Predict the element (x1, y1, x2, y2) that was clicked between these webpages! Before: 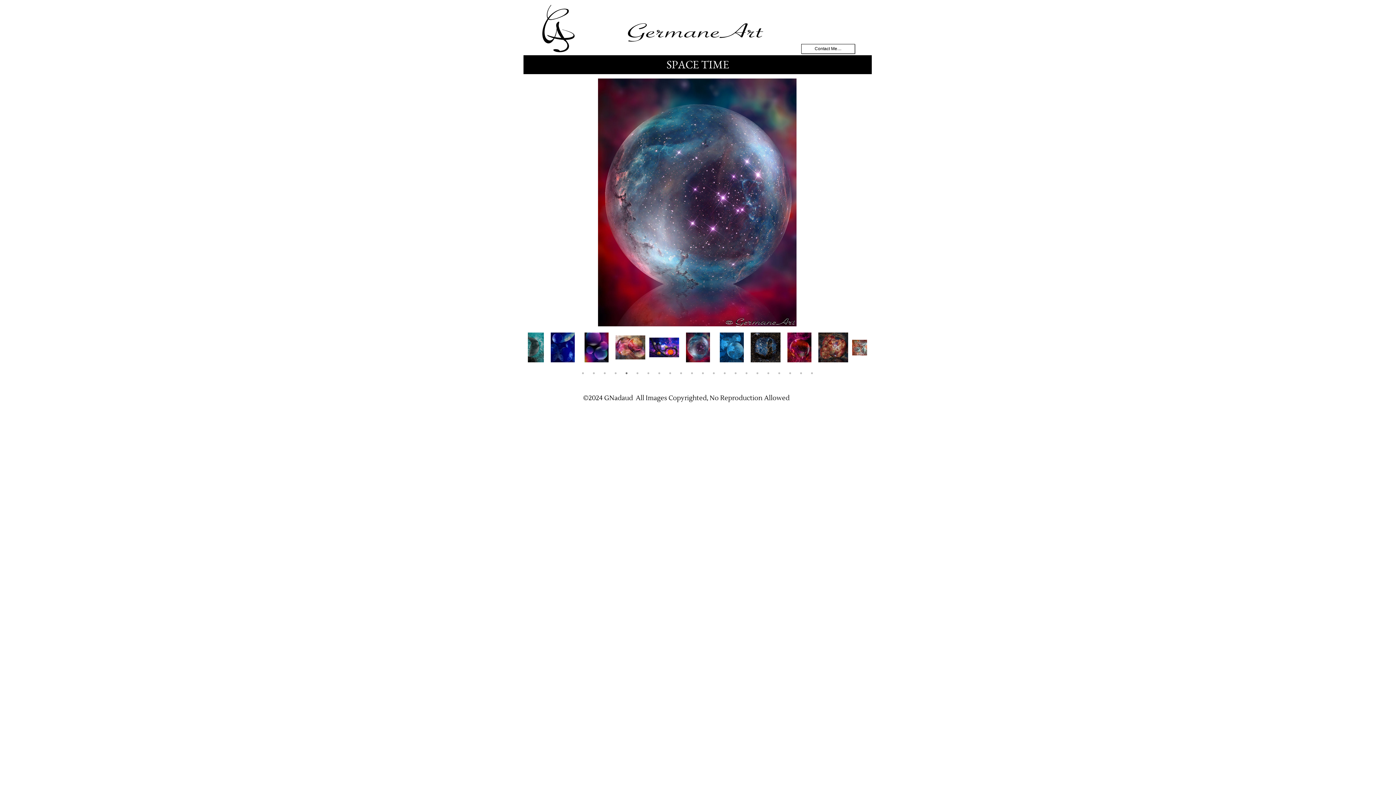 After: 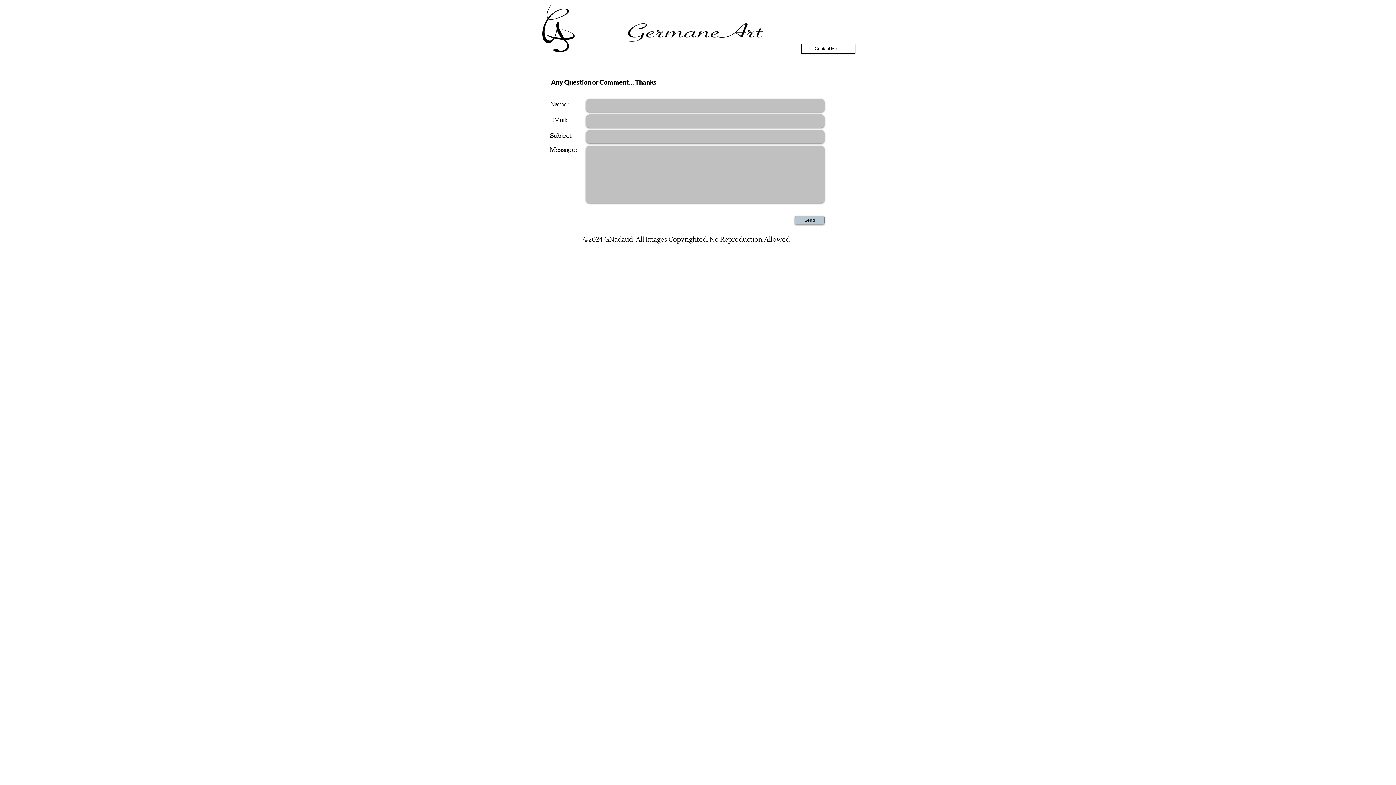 Action: bbox: (801, 44, 854, 57) label: Contact Me…